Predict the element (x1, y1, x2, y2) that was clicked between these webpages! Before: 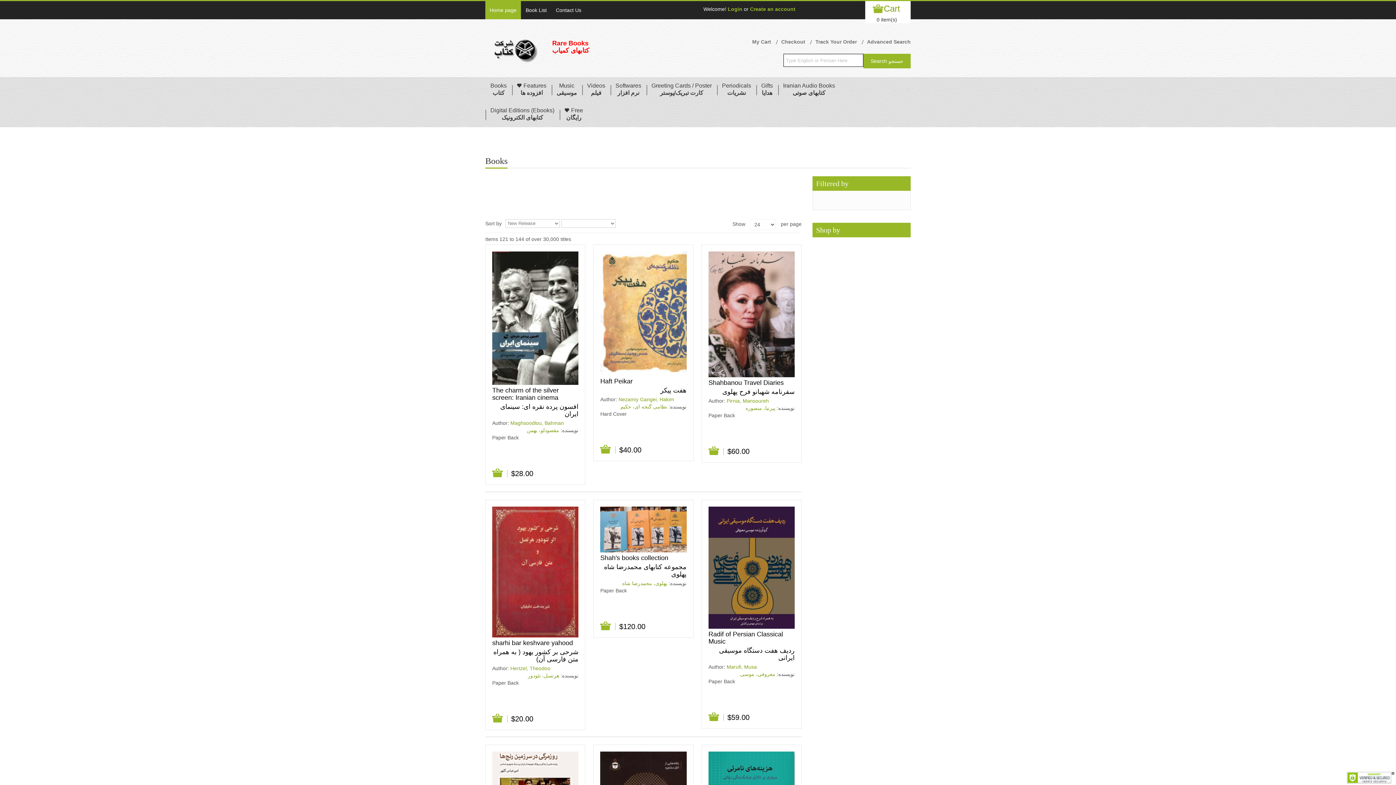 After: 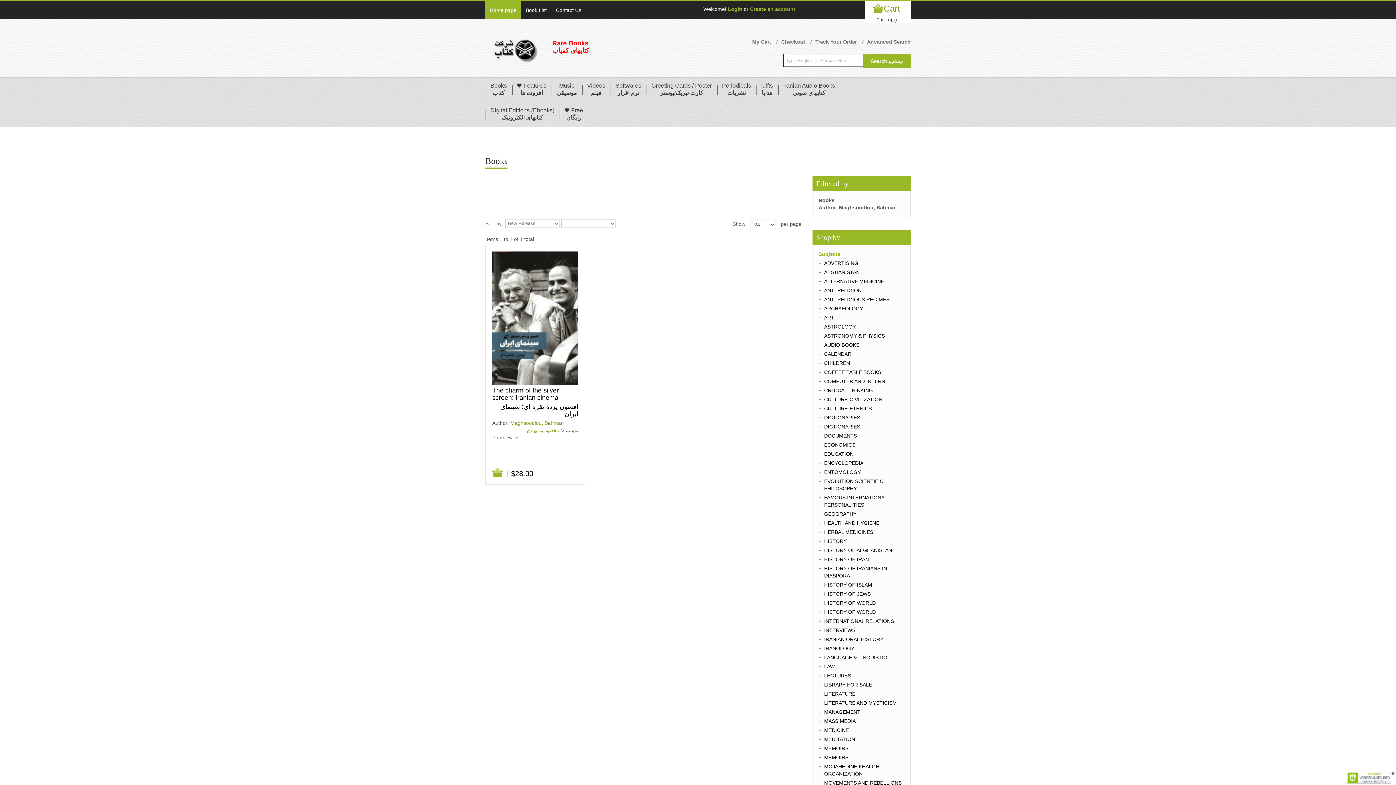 Action: label: Maghsoodlou, Bahman bbox: (510, 420, 564, 426)